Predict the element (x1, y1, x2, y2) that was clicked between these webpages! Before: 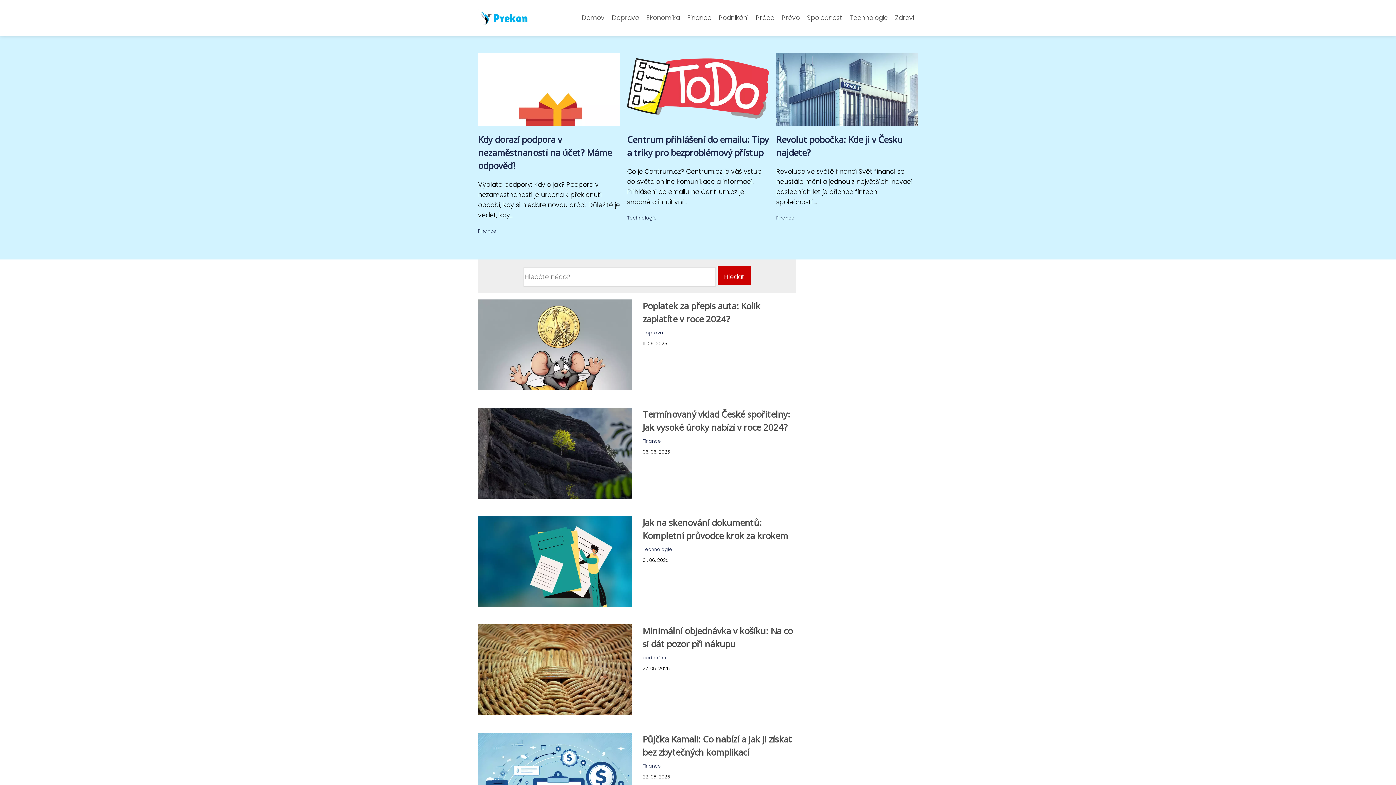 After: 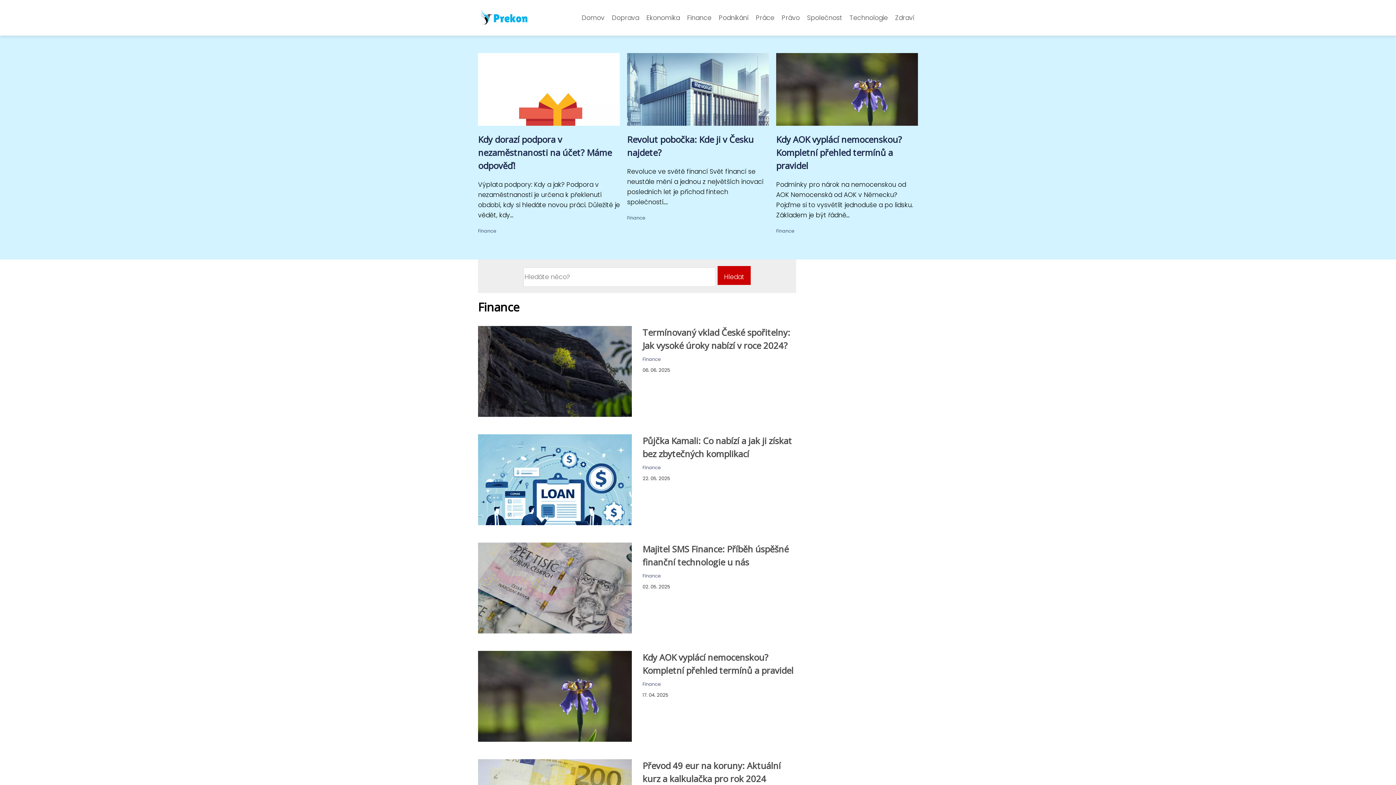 Action: bbox: (776, 214, 794, 221) label: Finance